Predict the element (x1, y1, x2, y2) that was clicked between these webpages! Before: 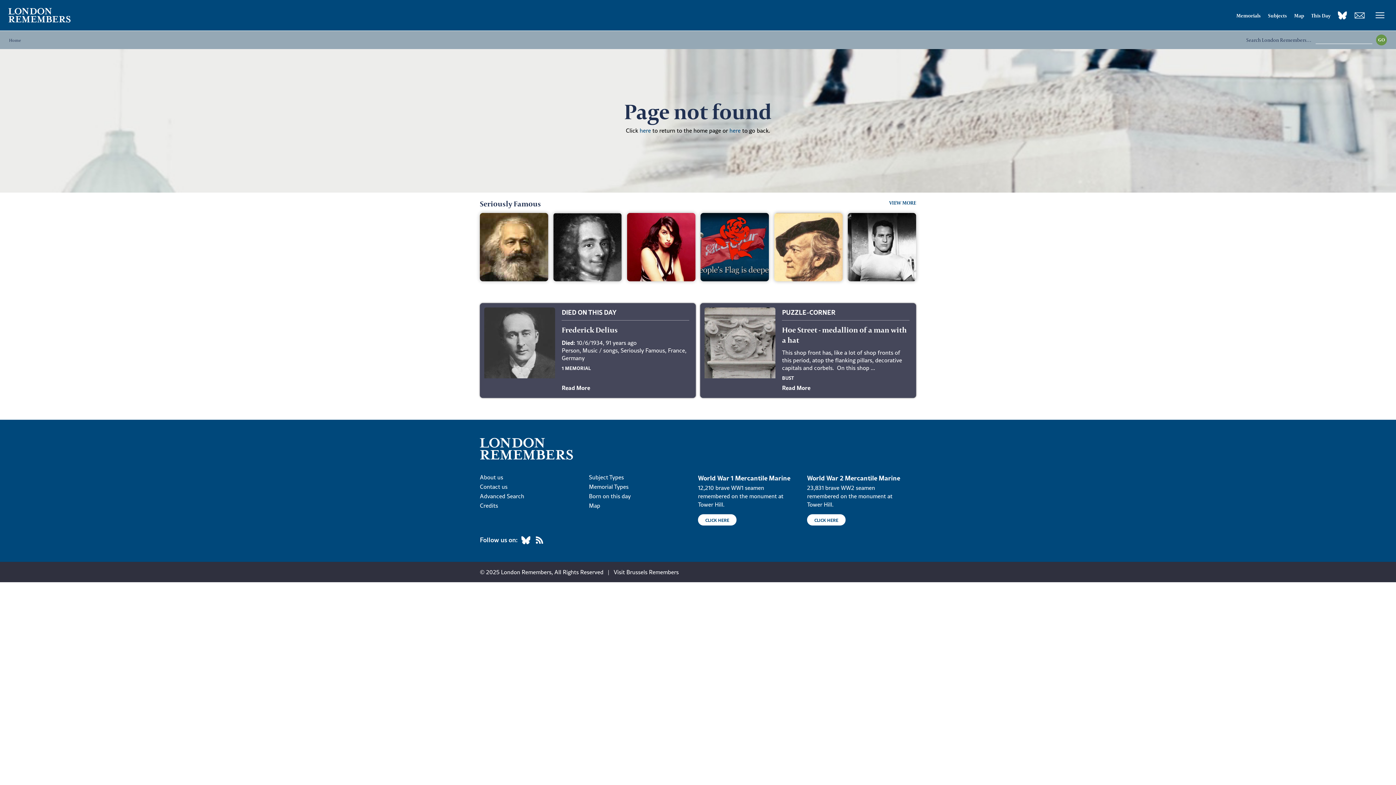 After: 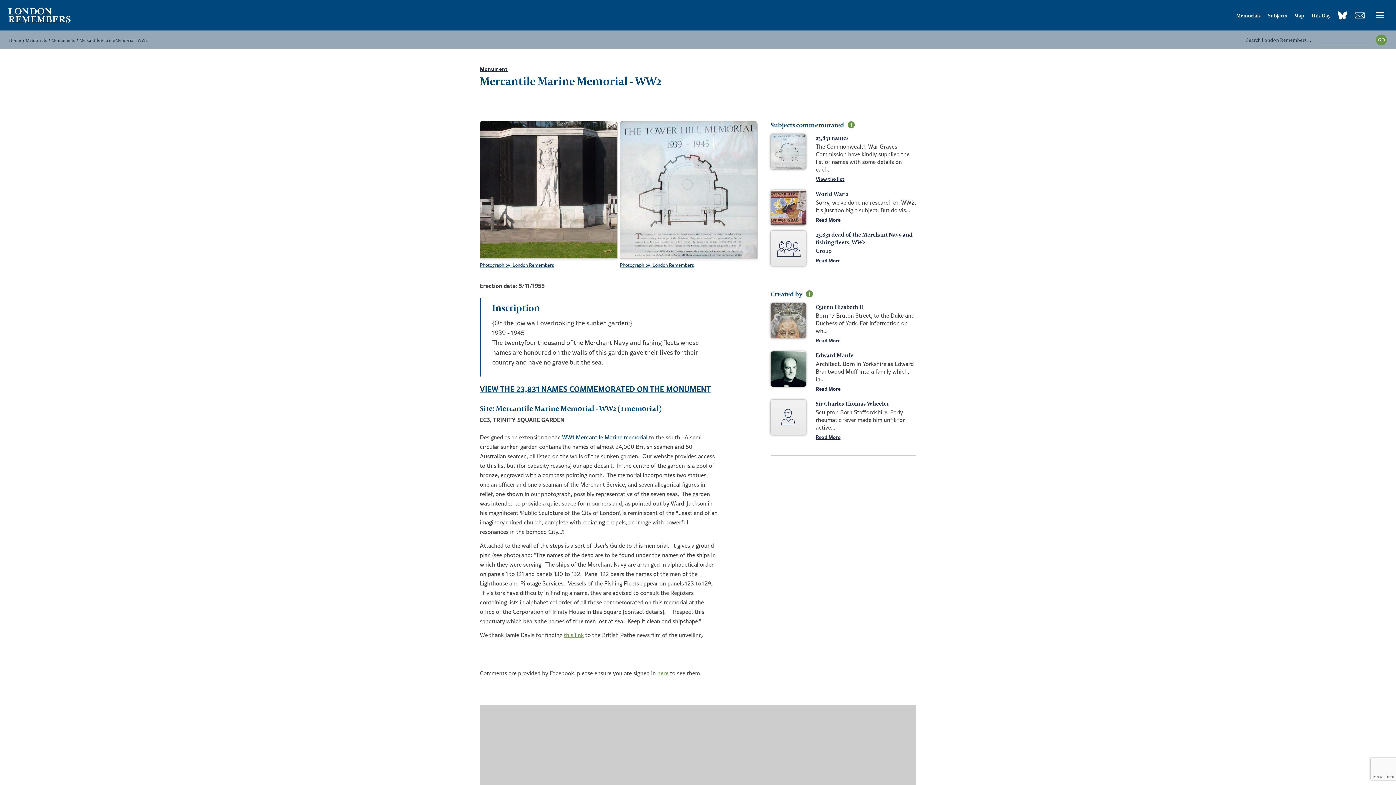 Action: label: CLICK HERE bbox: (807, 514, 845, 525)